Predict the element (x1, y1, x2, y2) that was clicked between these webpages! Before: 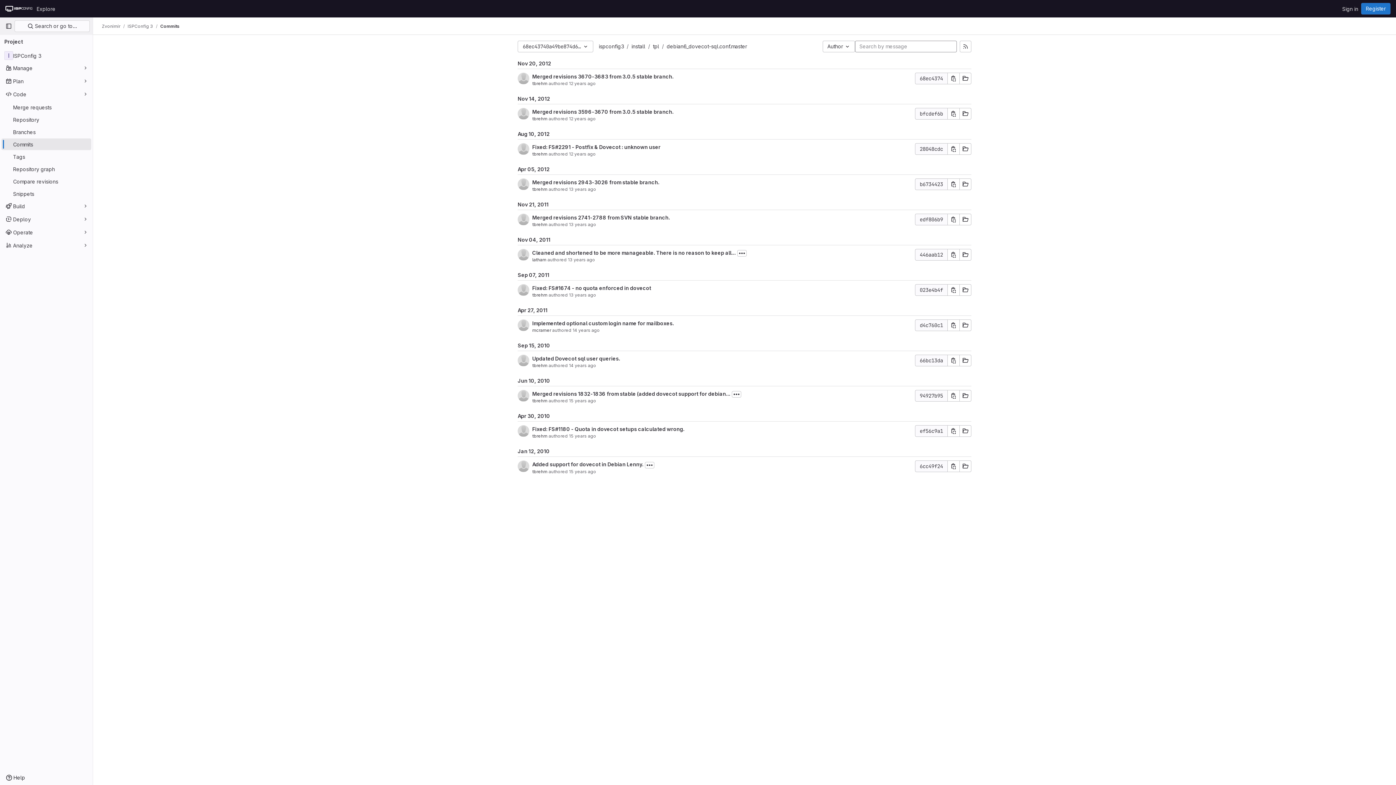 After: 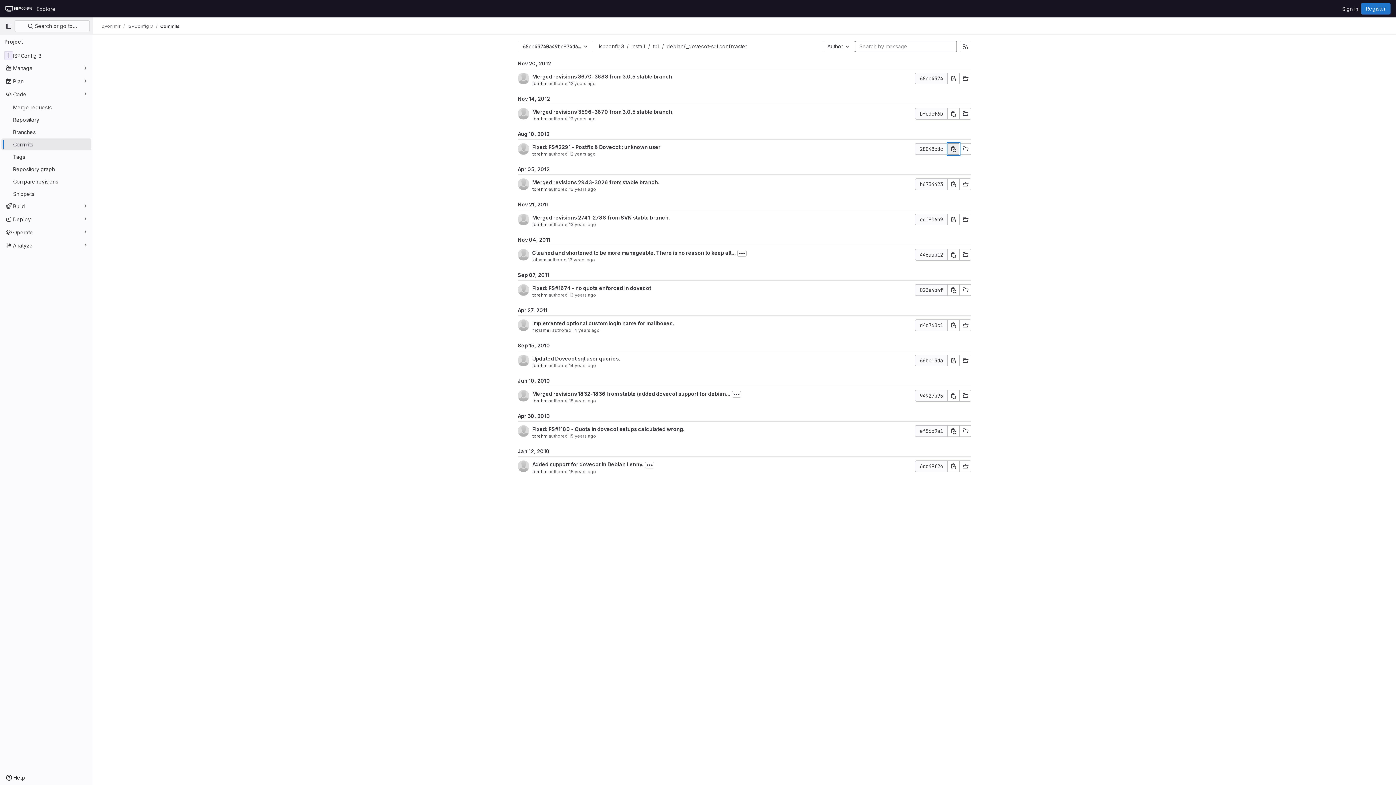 Action: label: Copy commit SHA bbox: (948, 143, 959, 154)